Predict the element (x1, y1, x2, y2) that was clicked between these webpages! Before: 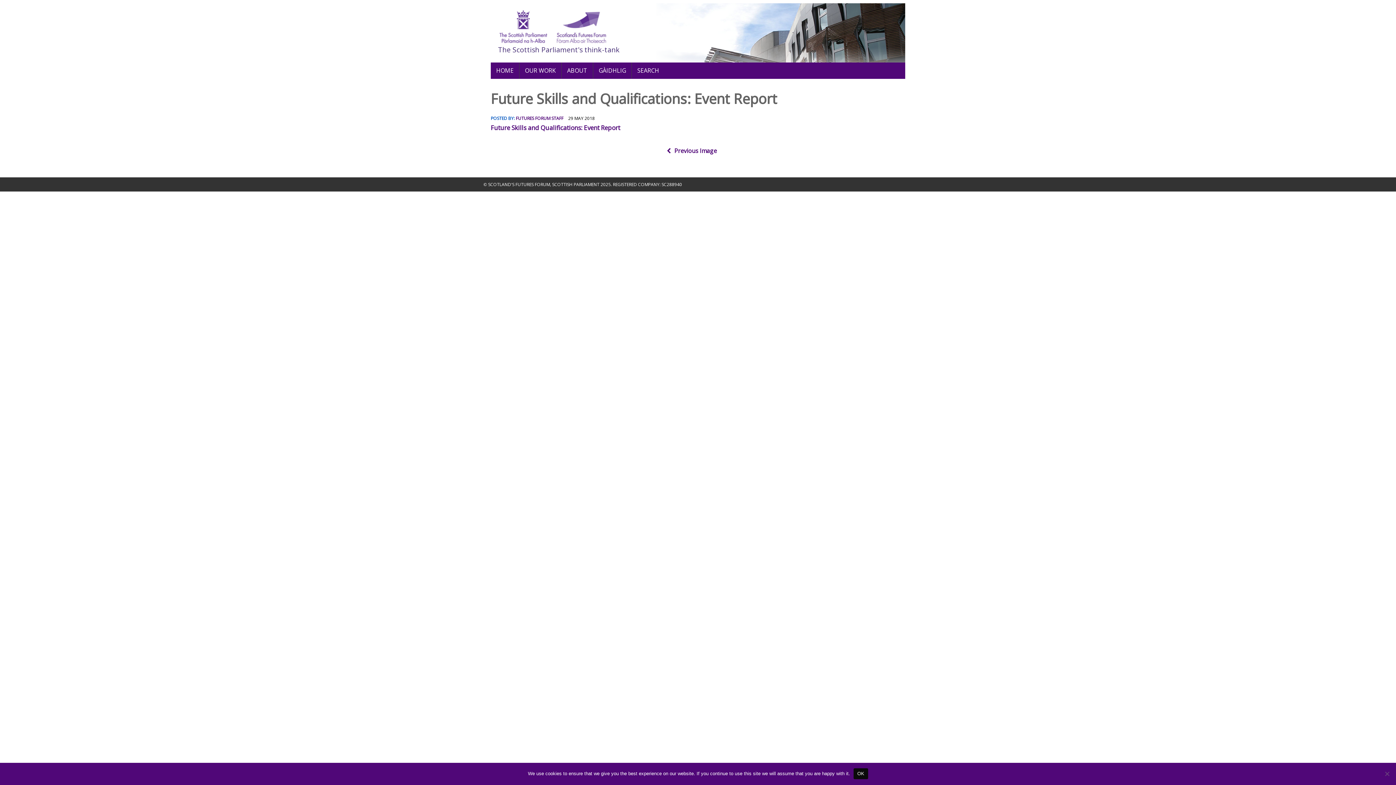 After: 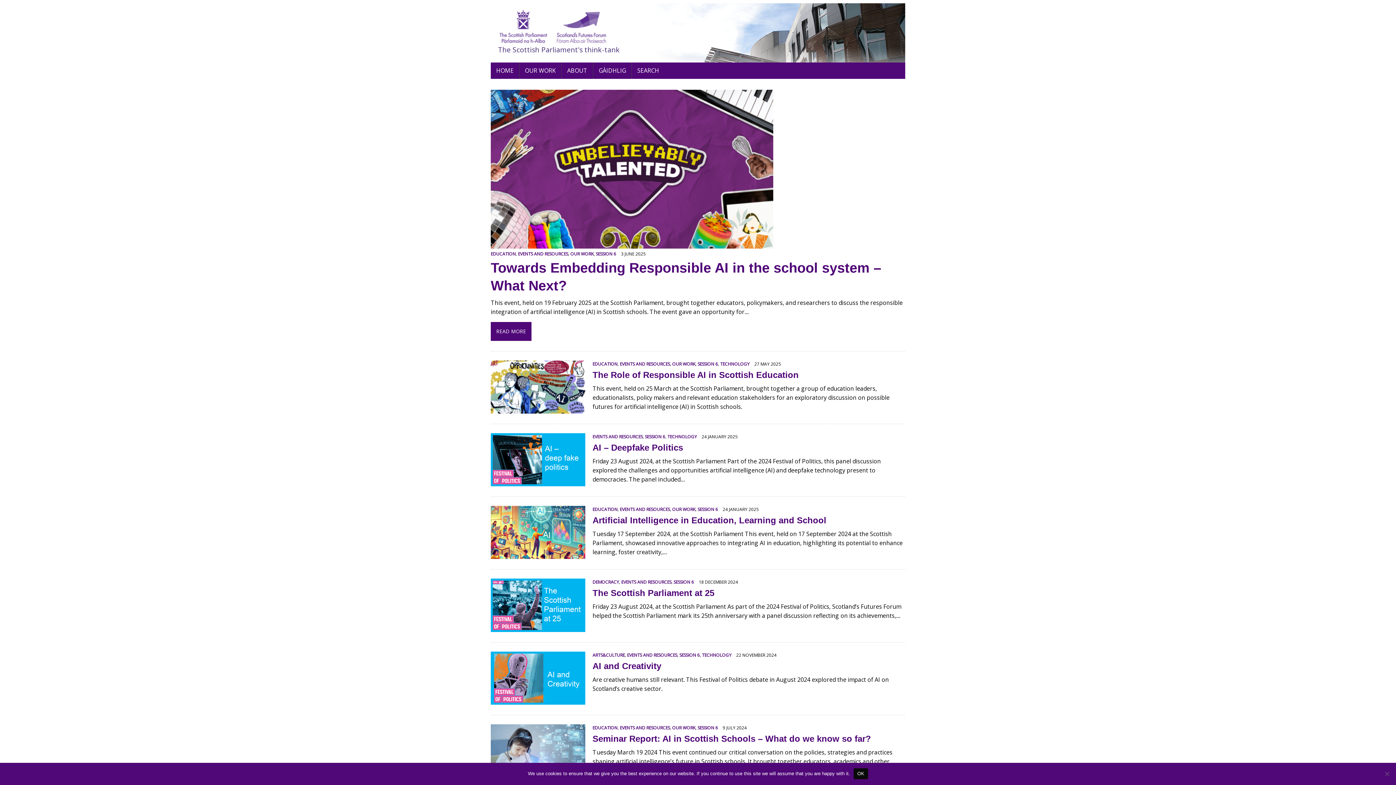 Action: label: HOME bbox: (490, 62, 519, 78)